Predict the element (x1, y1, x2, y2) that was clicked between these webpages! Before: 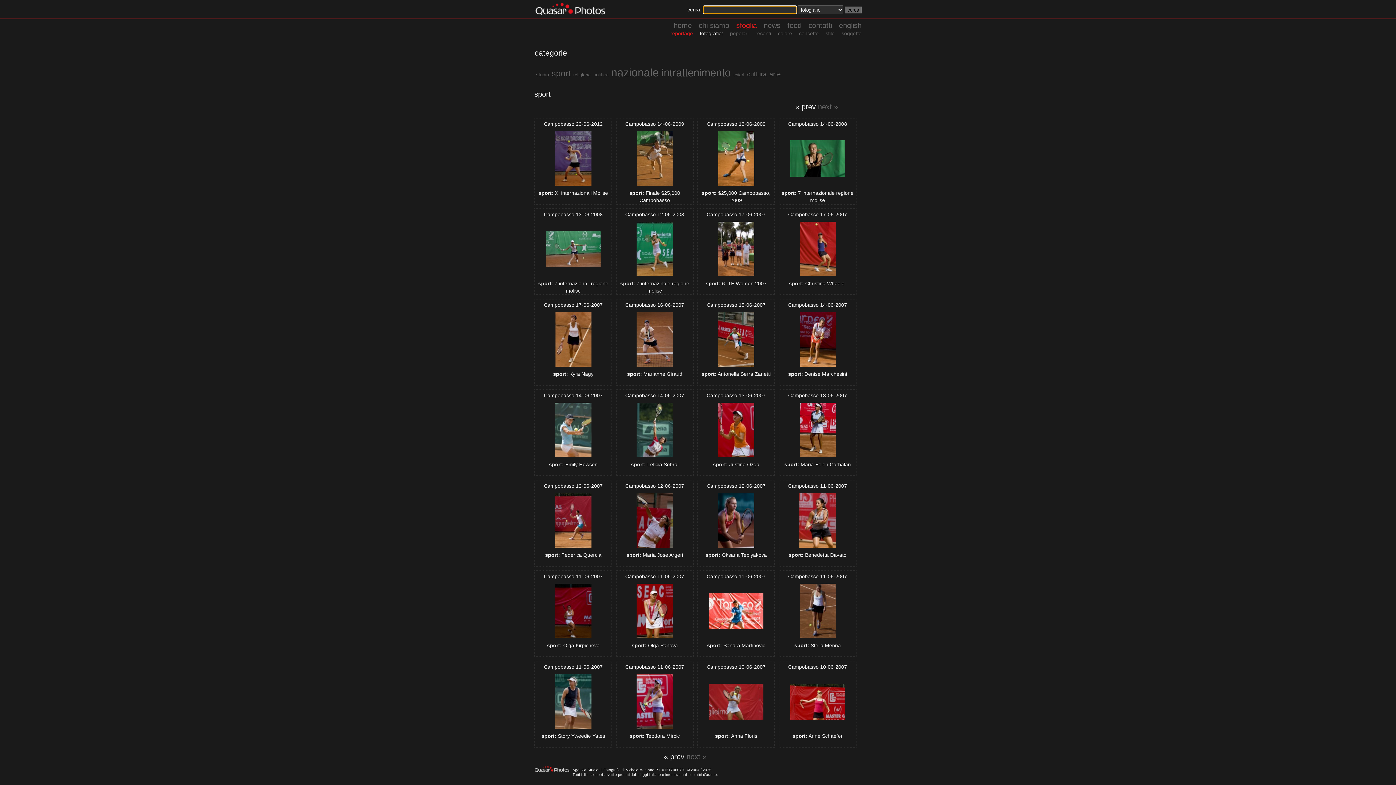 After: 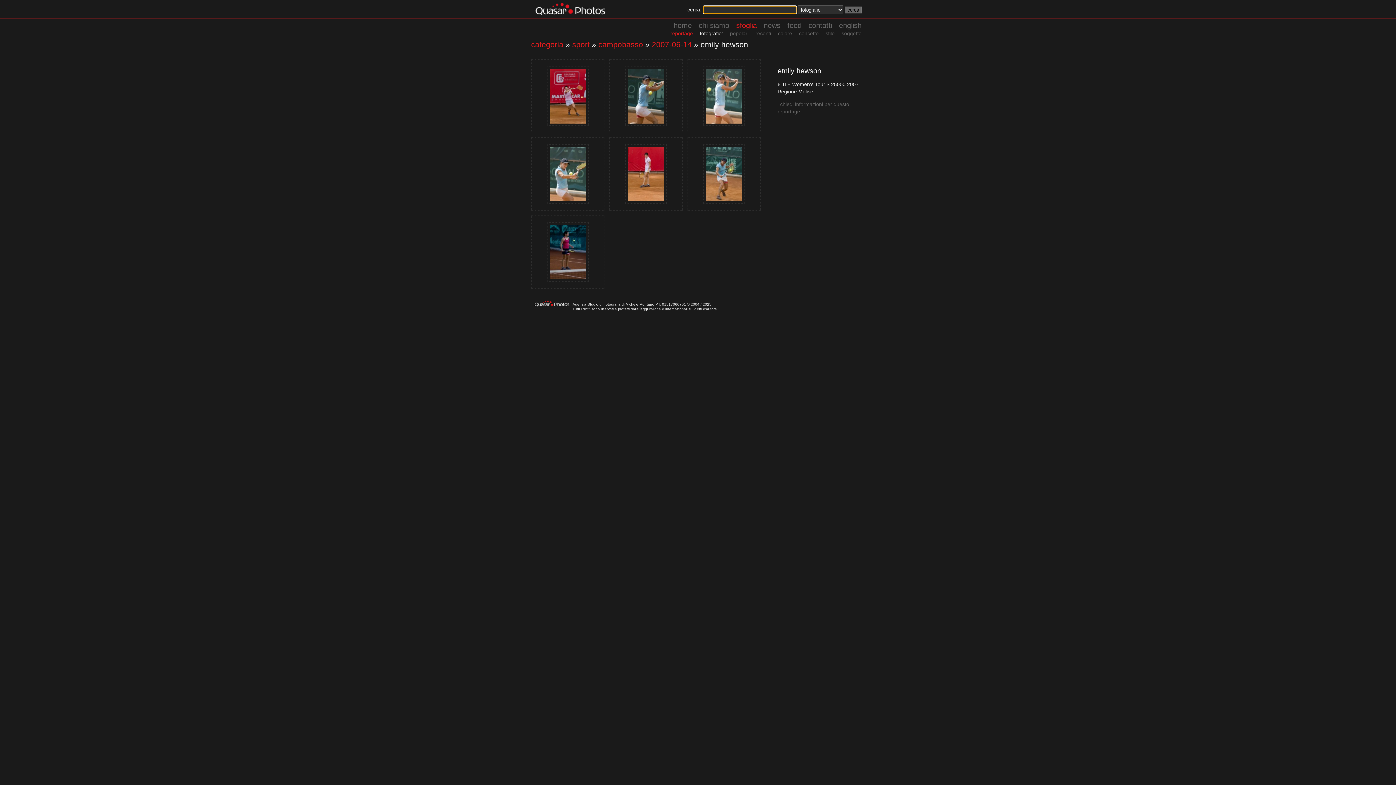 Action: bbox: (546, 402, 600, 457) label: 6°ITF Women's Tour $ 25000 2007 Regione Molise